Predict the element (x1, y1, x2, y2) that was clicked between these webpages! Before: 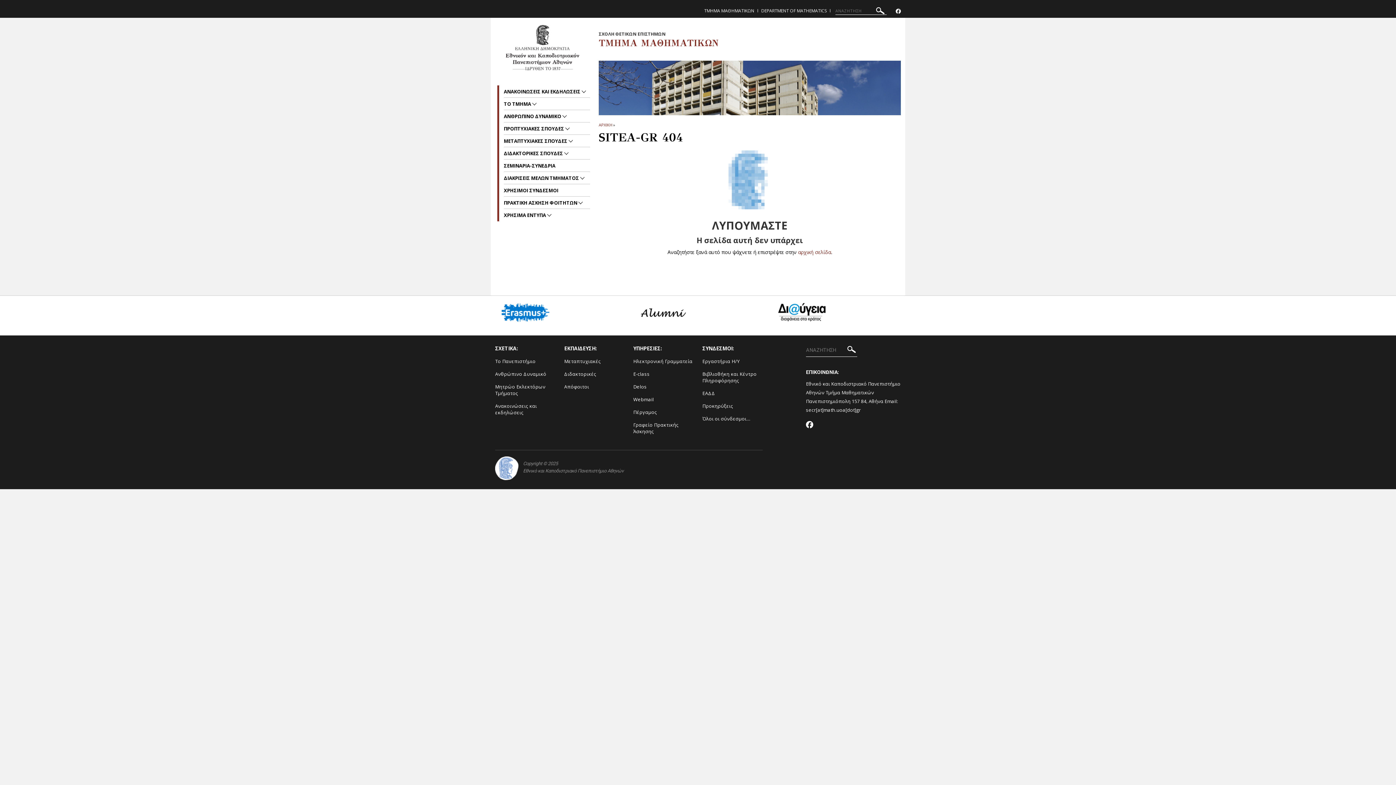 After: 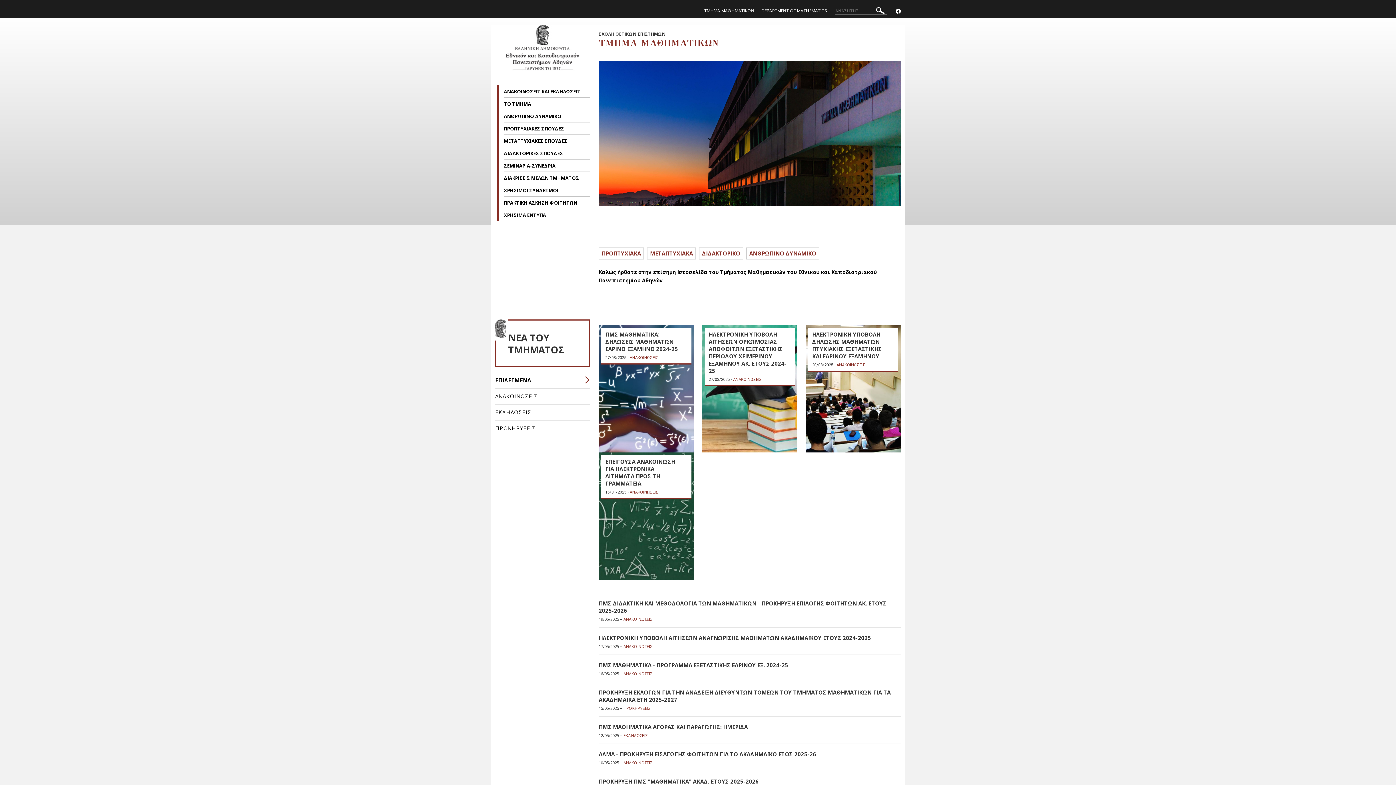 Action: bbox: (598, 122, 612, 127) label: ΑΡΧΙΚΗ